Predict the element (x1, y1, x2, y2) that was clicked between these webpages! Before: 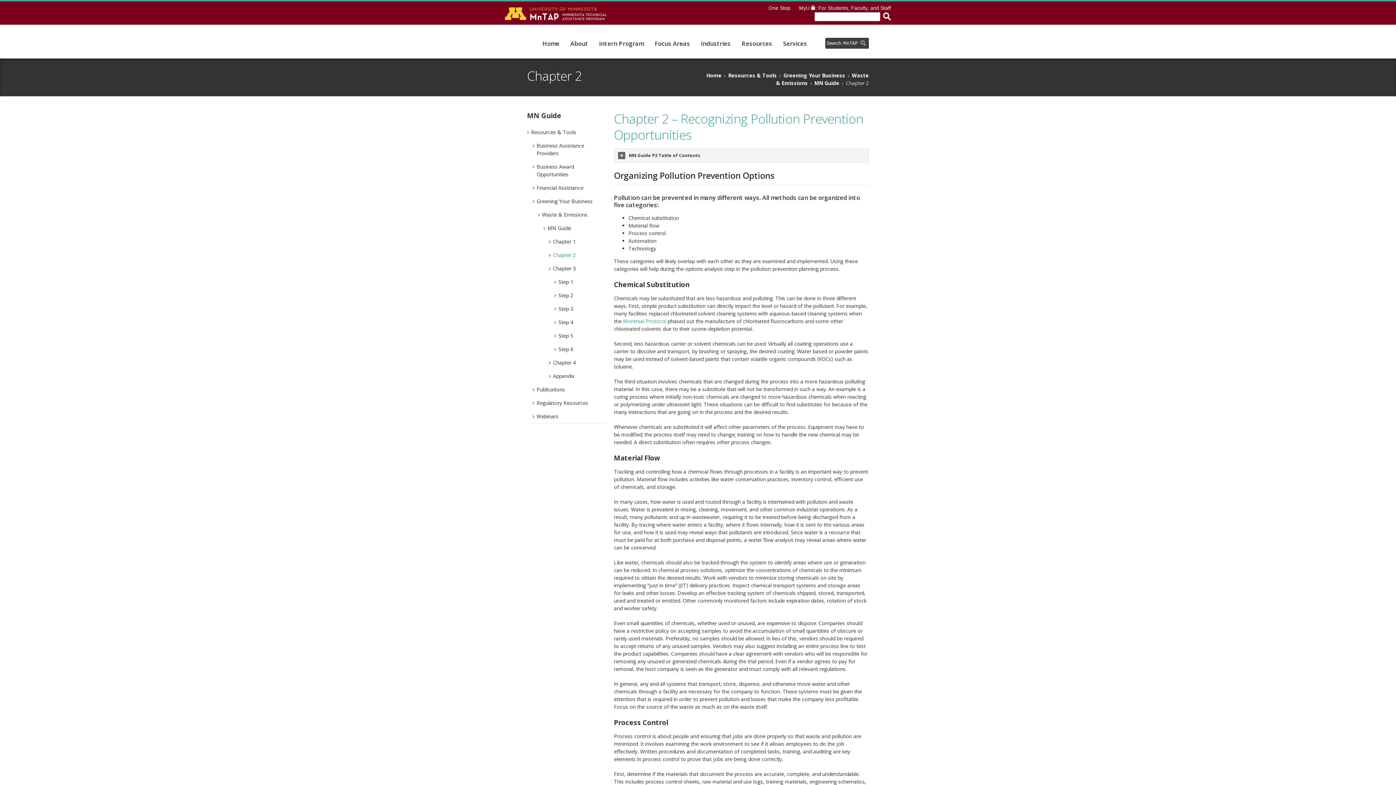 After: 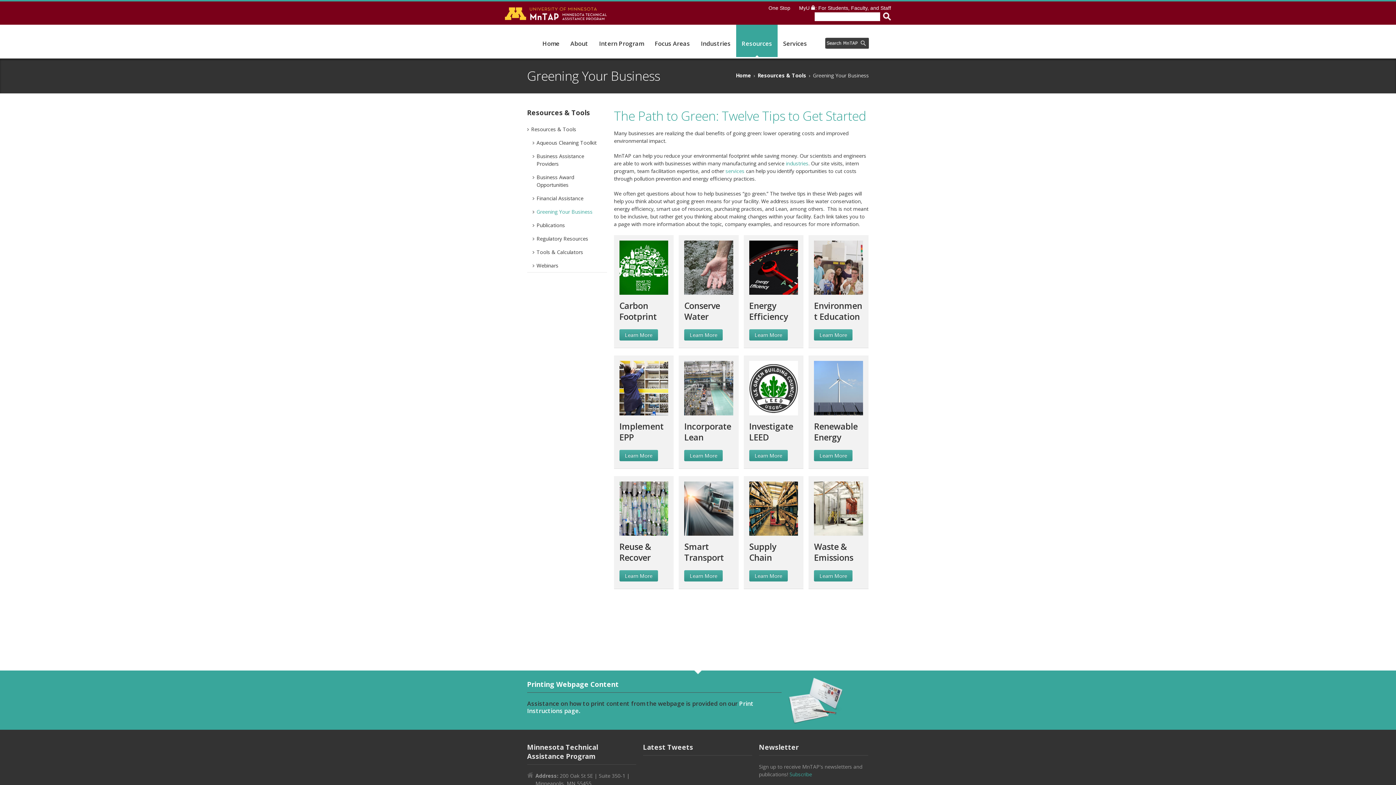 Action: bbox: (783, 72, 845, 78) label: Greening Your Business